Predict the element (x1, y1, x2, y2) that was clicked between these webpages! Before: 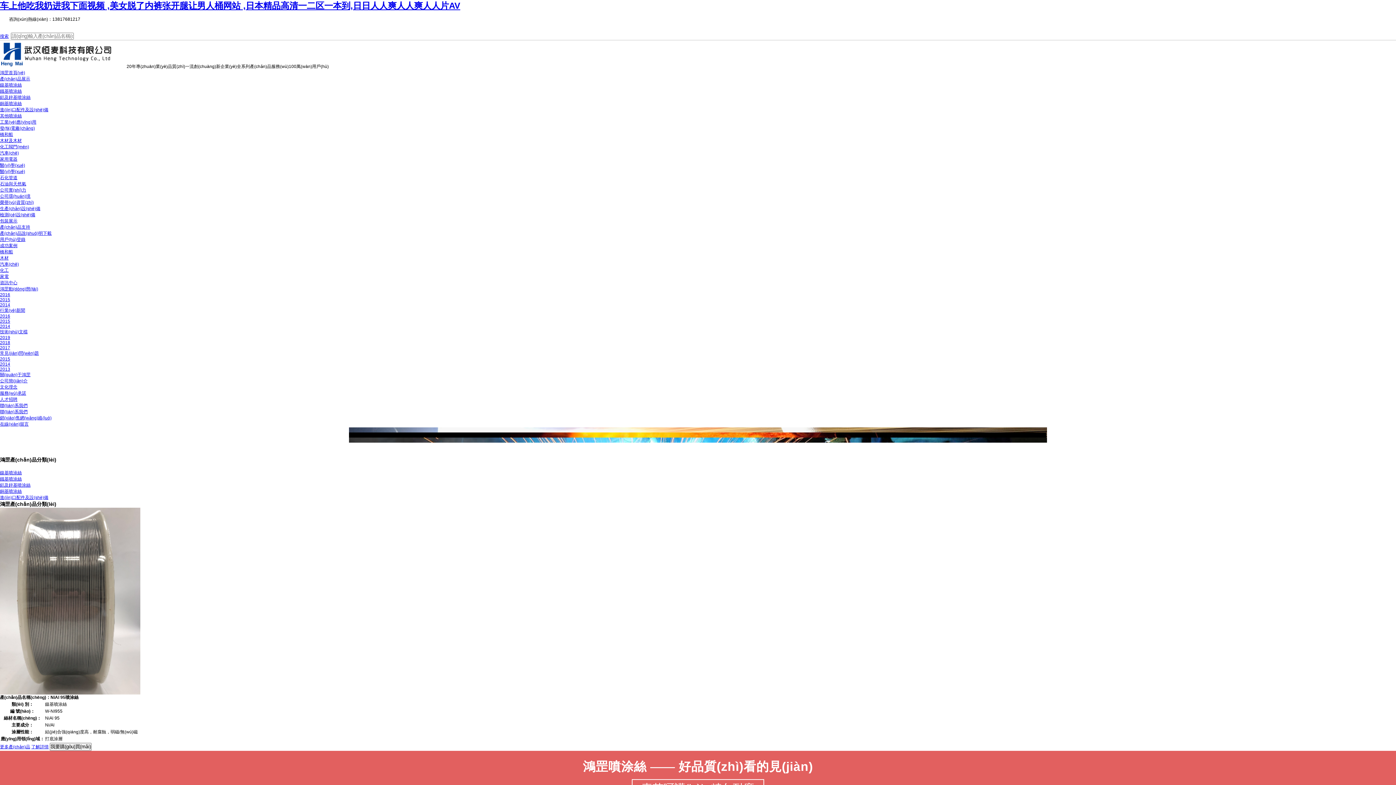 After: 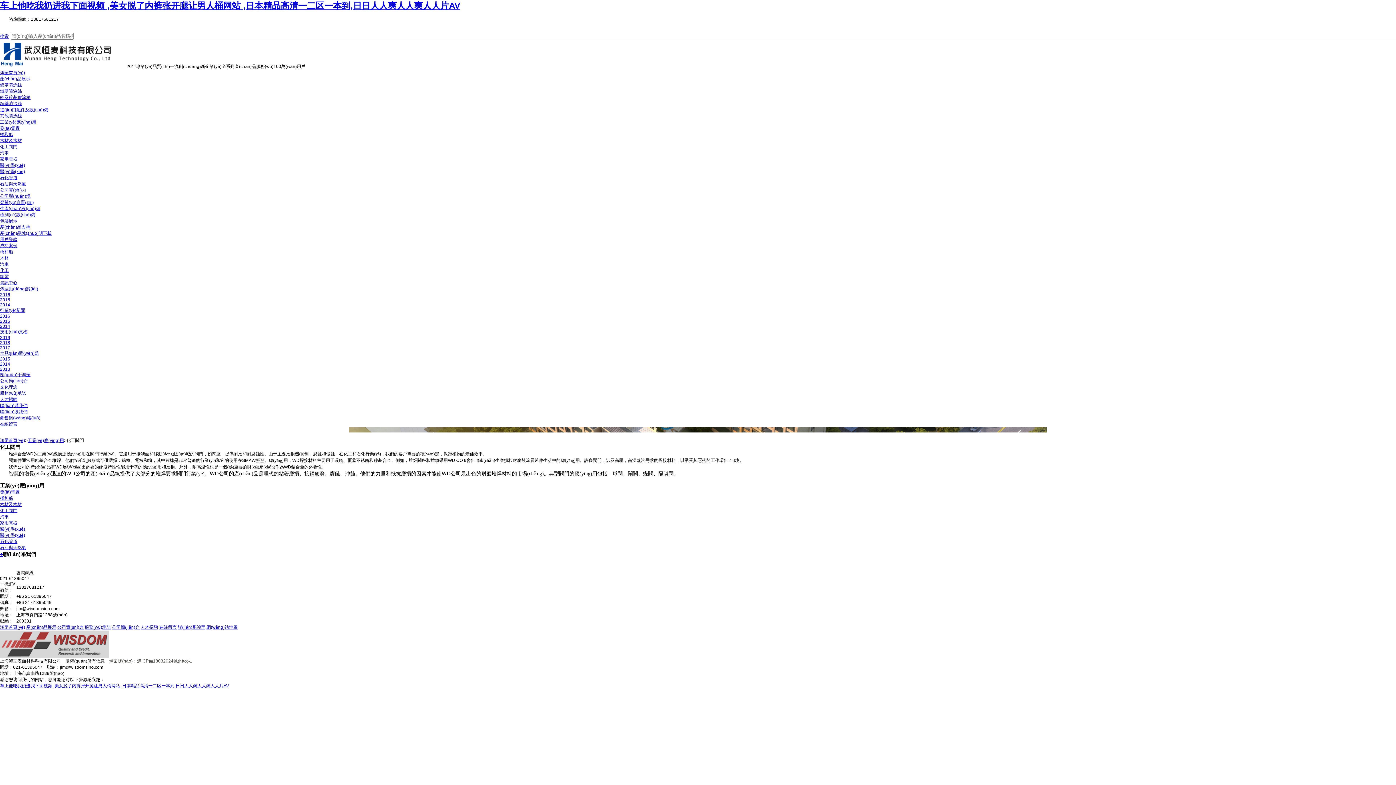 Action: bbox: (0, 144, 29, 149) label: 化工閥門(mén)